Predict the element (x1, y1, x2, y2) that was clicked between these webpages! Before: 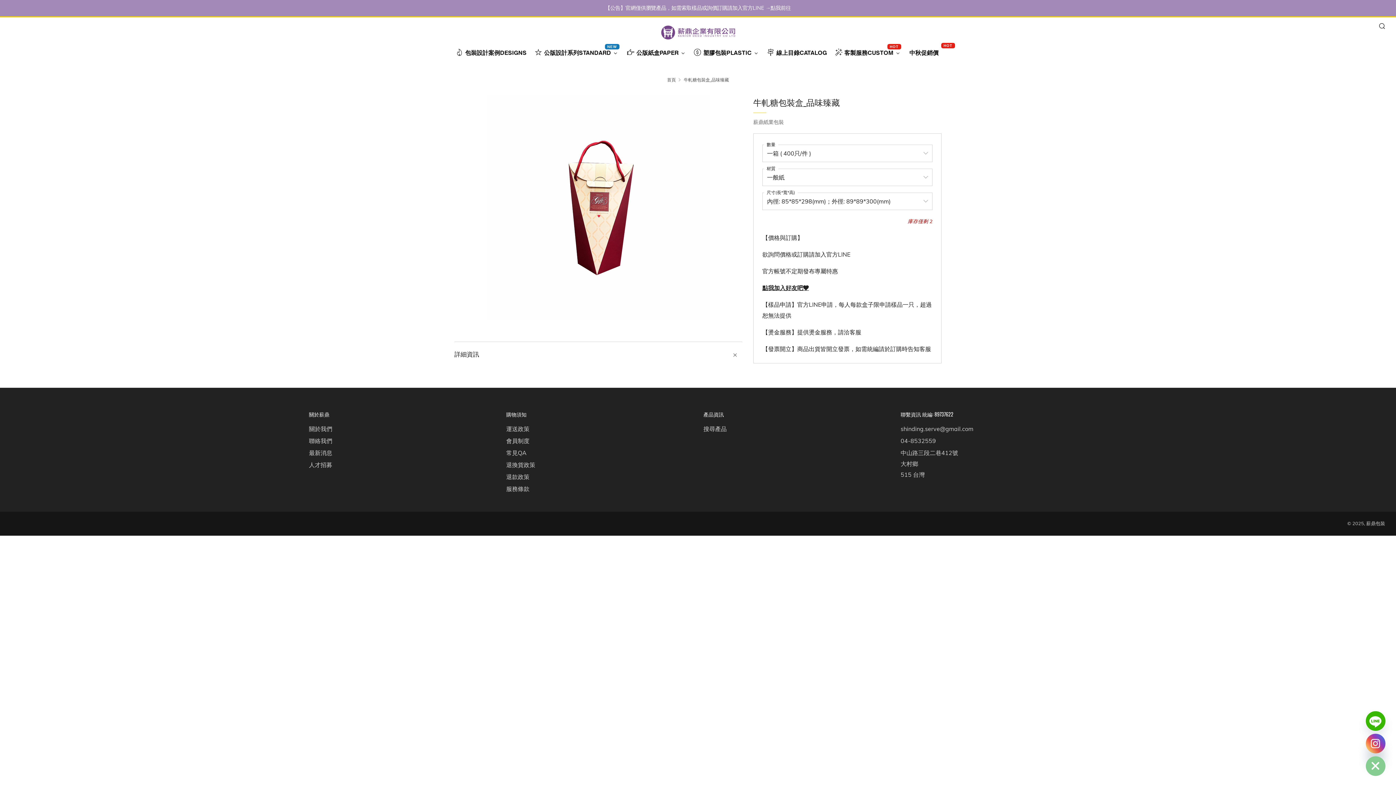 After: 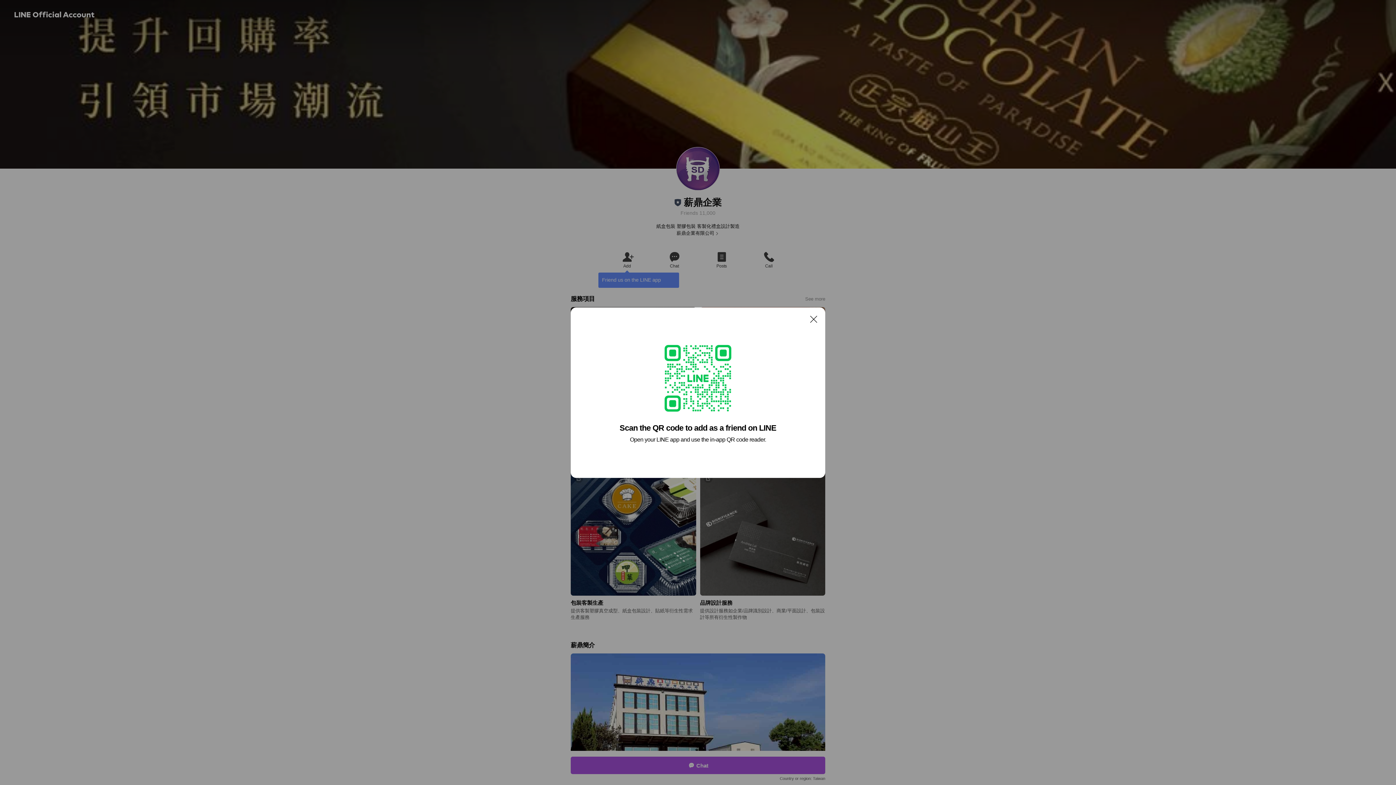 Action: label: 點我加入好友吧❤️ bbox: (762, 284, 809, 291)